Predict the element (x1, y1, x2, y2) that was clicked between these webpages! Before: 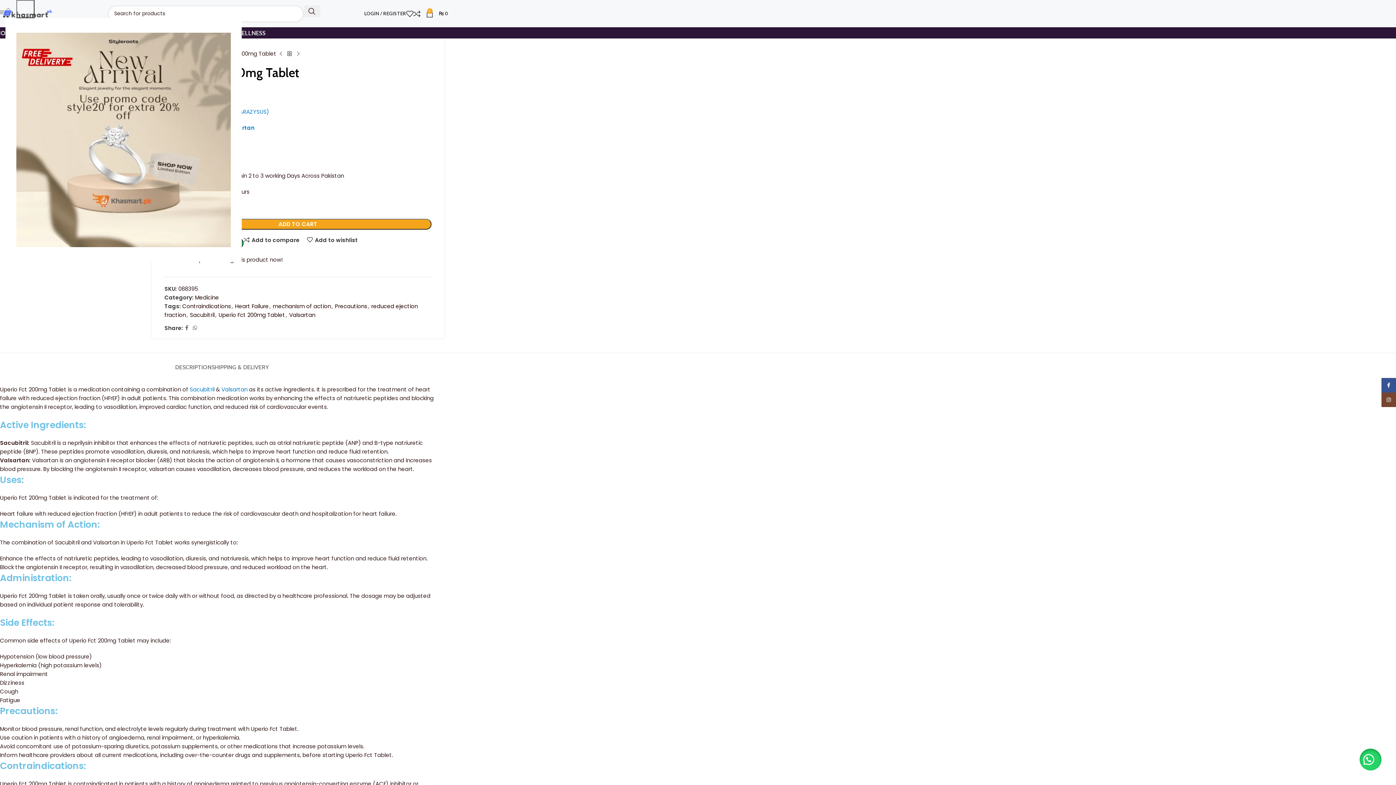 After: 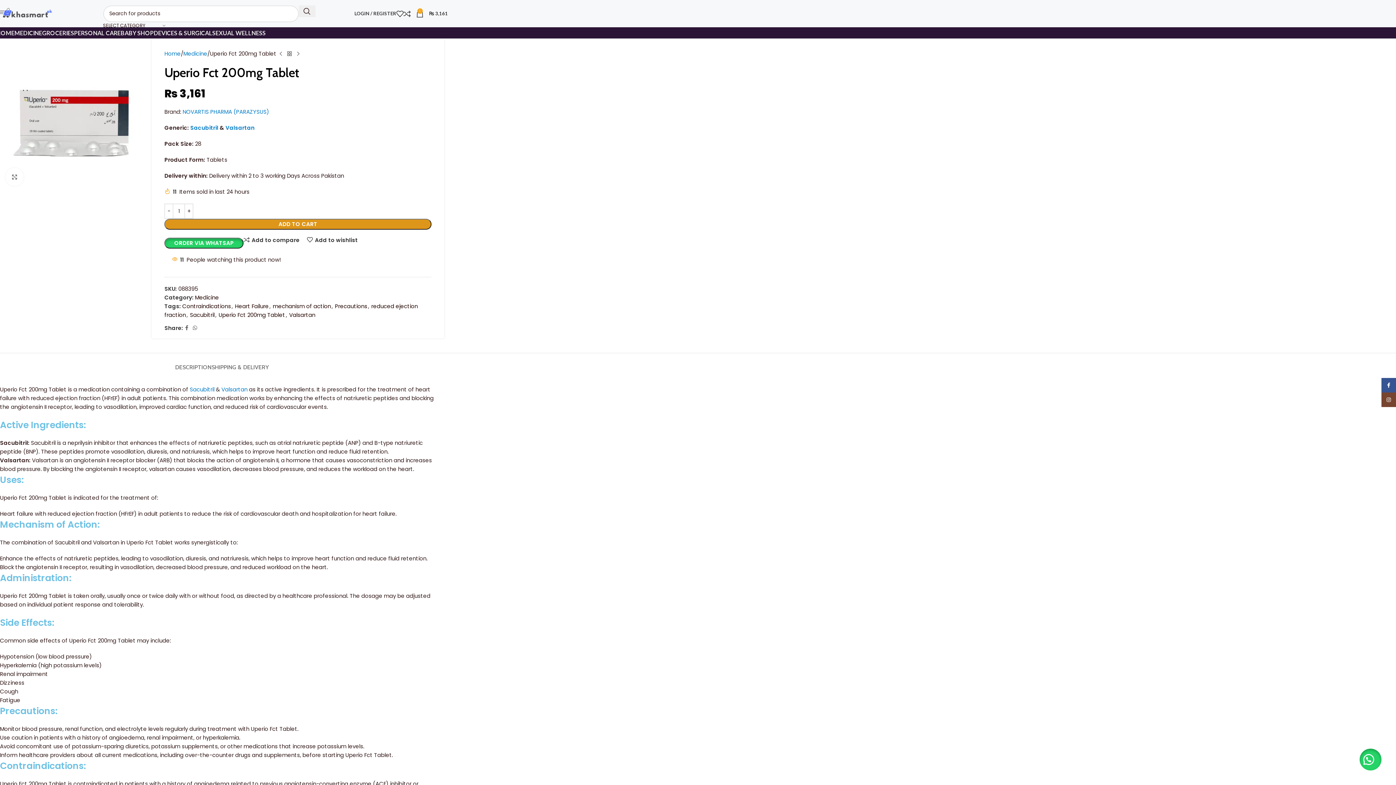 Action: label: ADD TO CART bbox: (164, 218, 431, 229)